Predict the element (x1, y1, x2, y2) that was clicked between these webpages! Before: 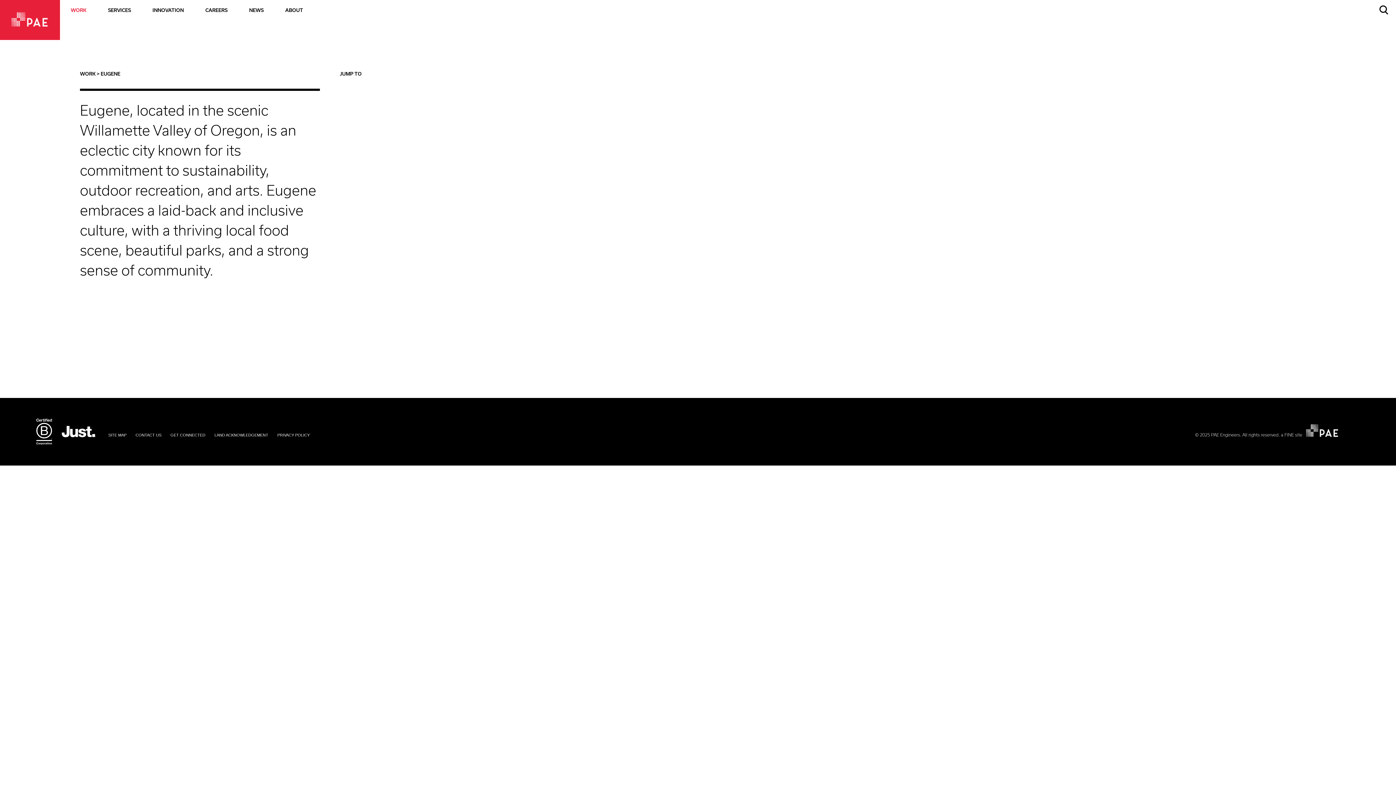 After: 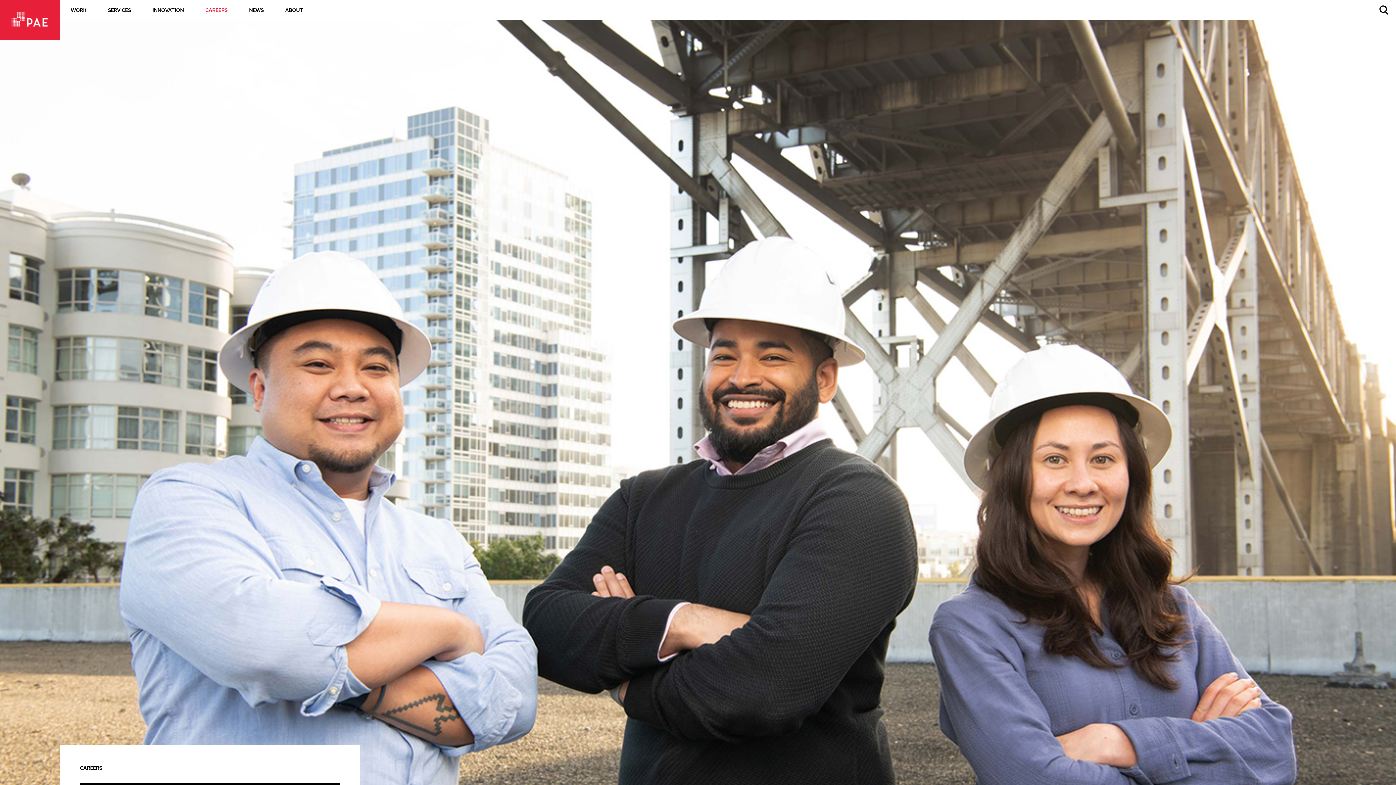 Action: bbox: (205, 0, 227, 20) label: CAREERS